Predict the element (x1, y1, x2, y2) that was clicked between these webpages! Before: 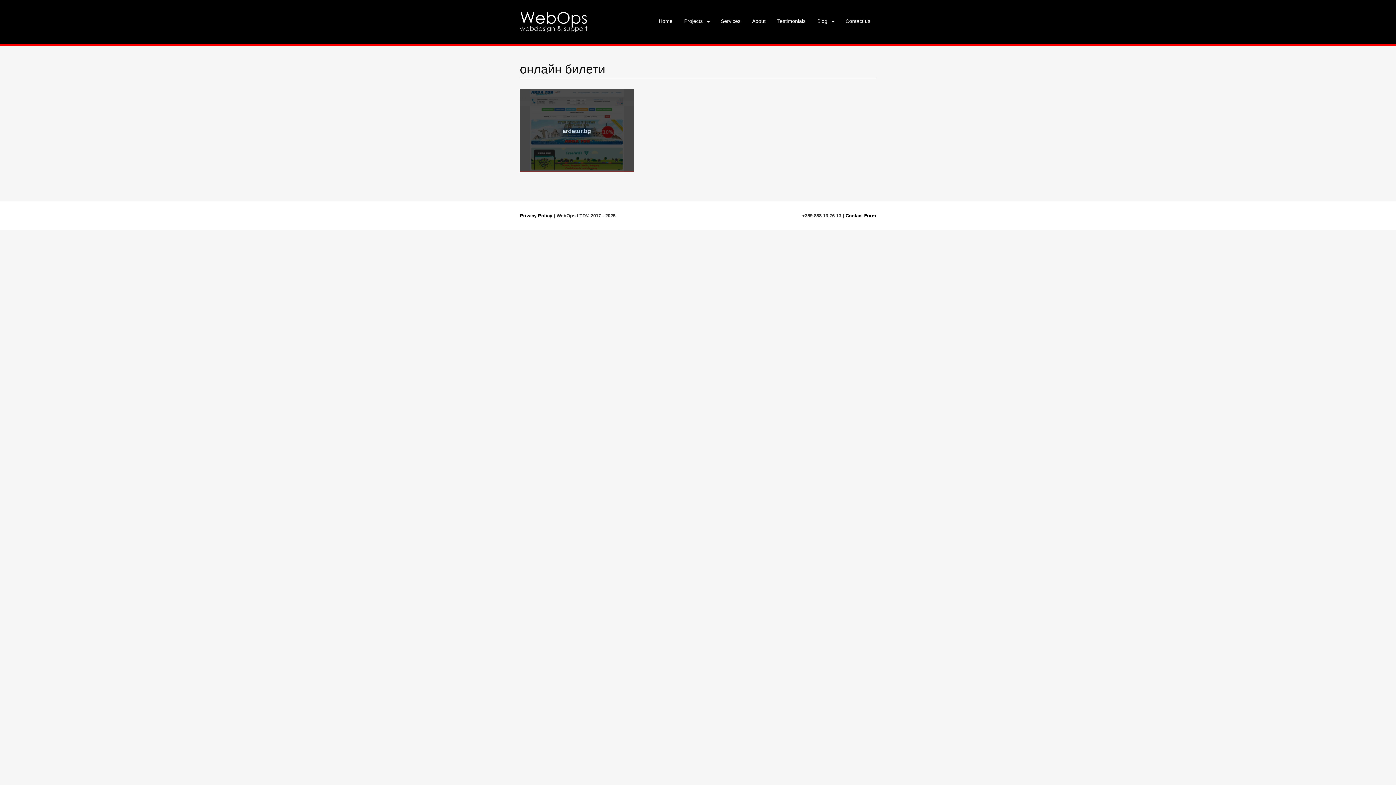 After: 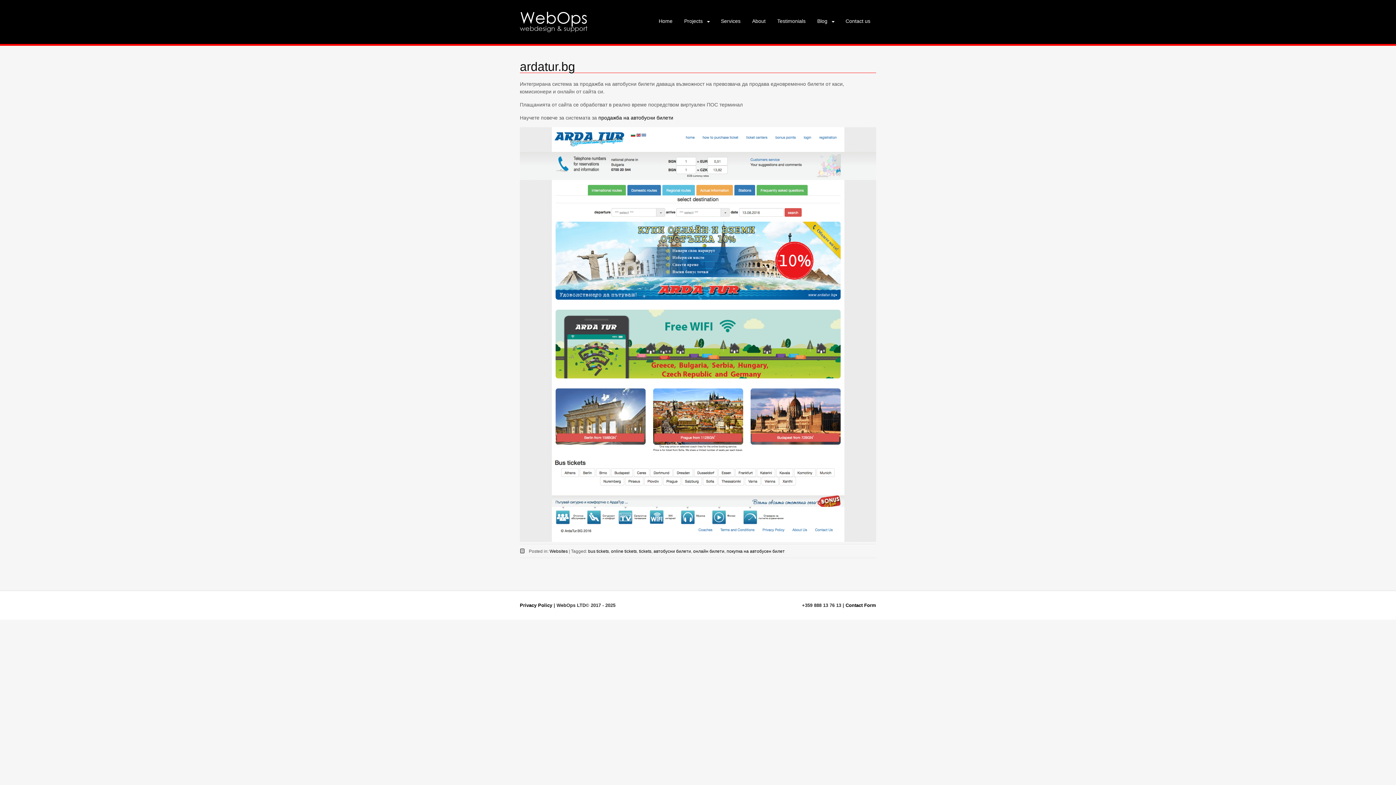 Action: label: ardatur.bg bbox: (520, 89, 634, 171)